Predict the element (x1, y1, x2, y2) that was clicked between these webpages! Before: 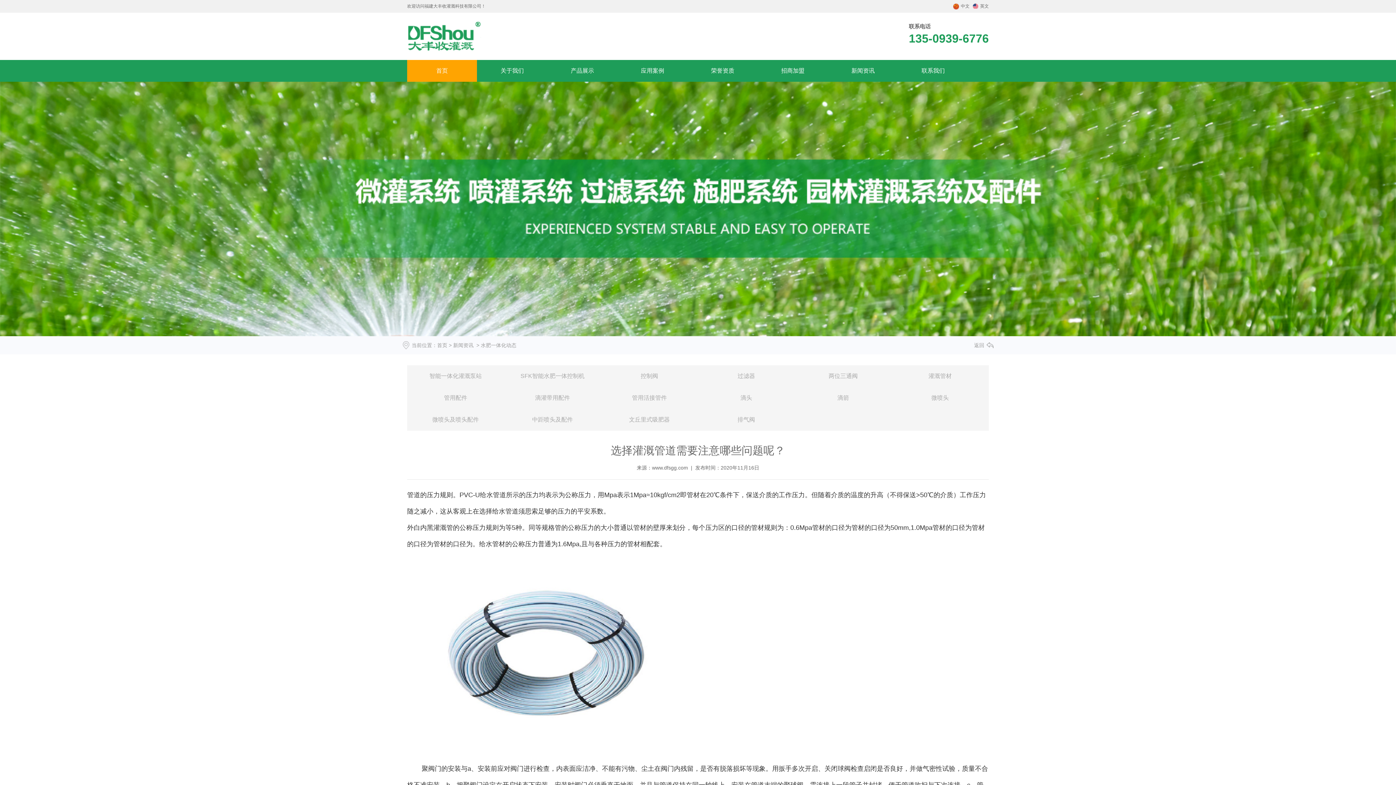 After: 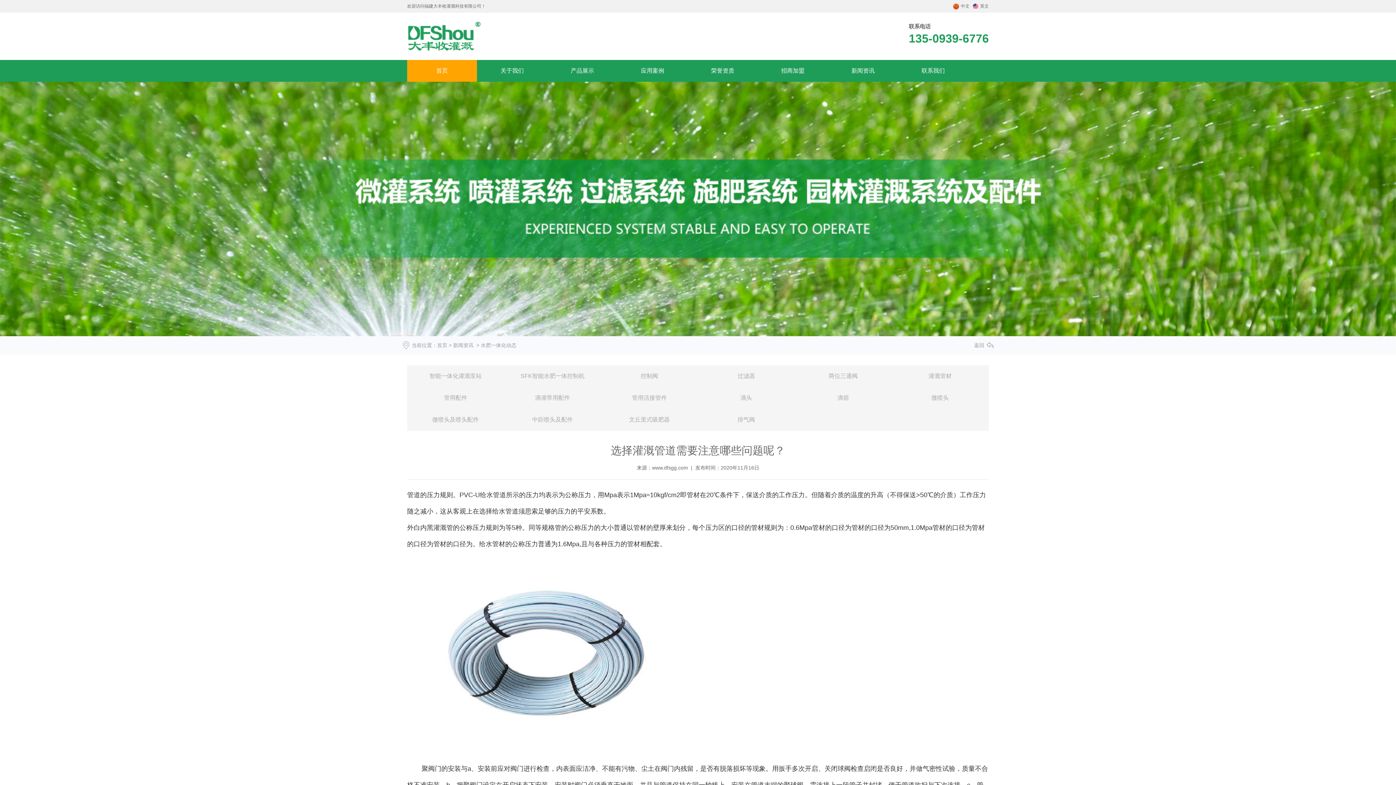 Action: bbox: (652, 465, 688, 470) label: www.dfsgg.com